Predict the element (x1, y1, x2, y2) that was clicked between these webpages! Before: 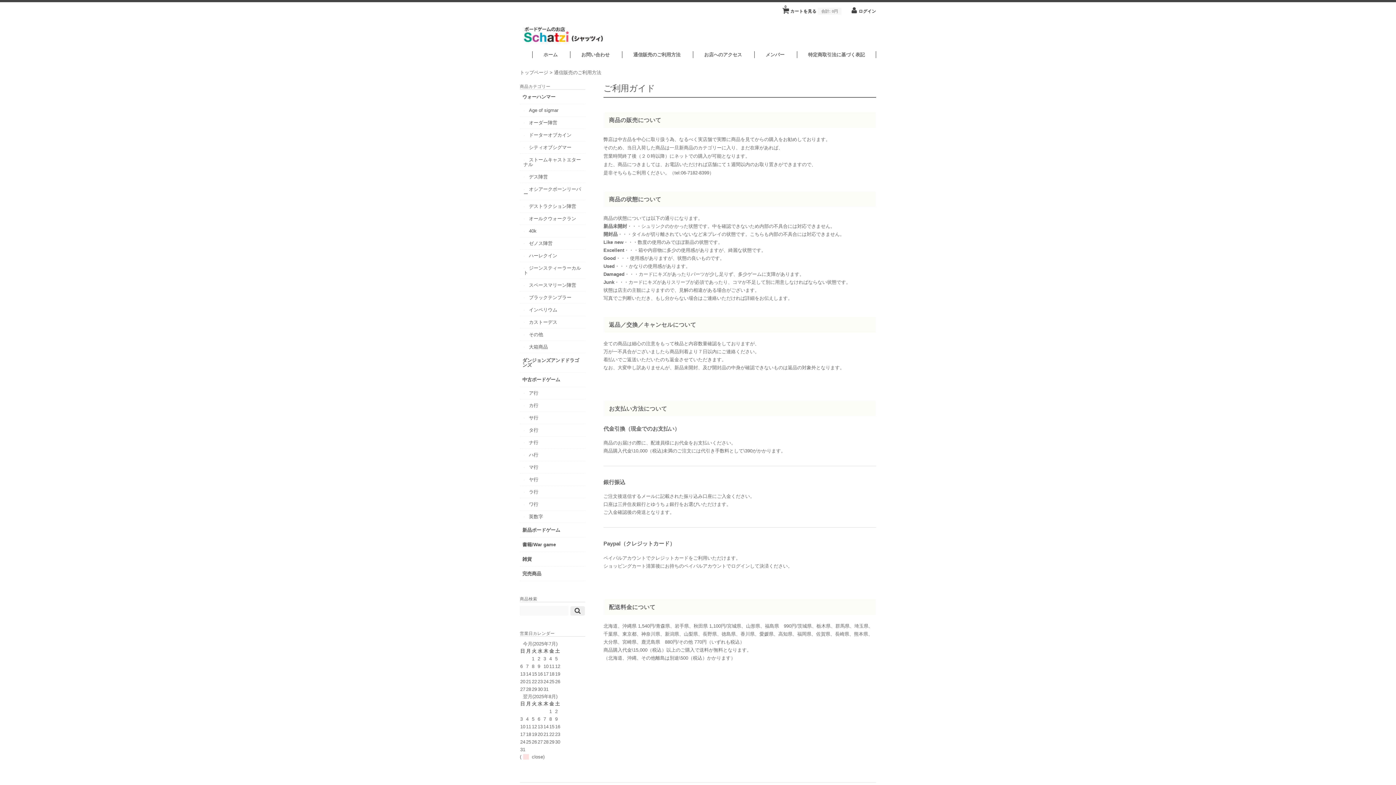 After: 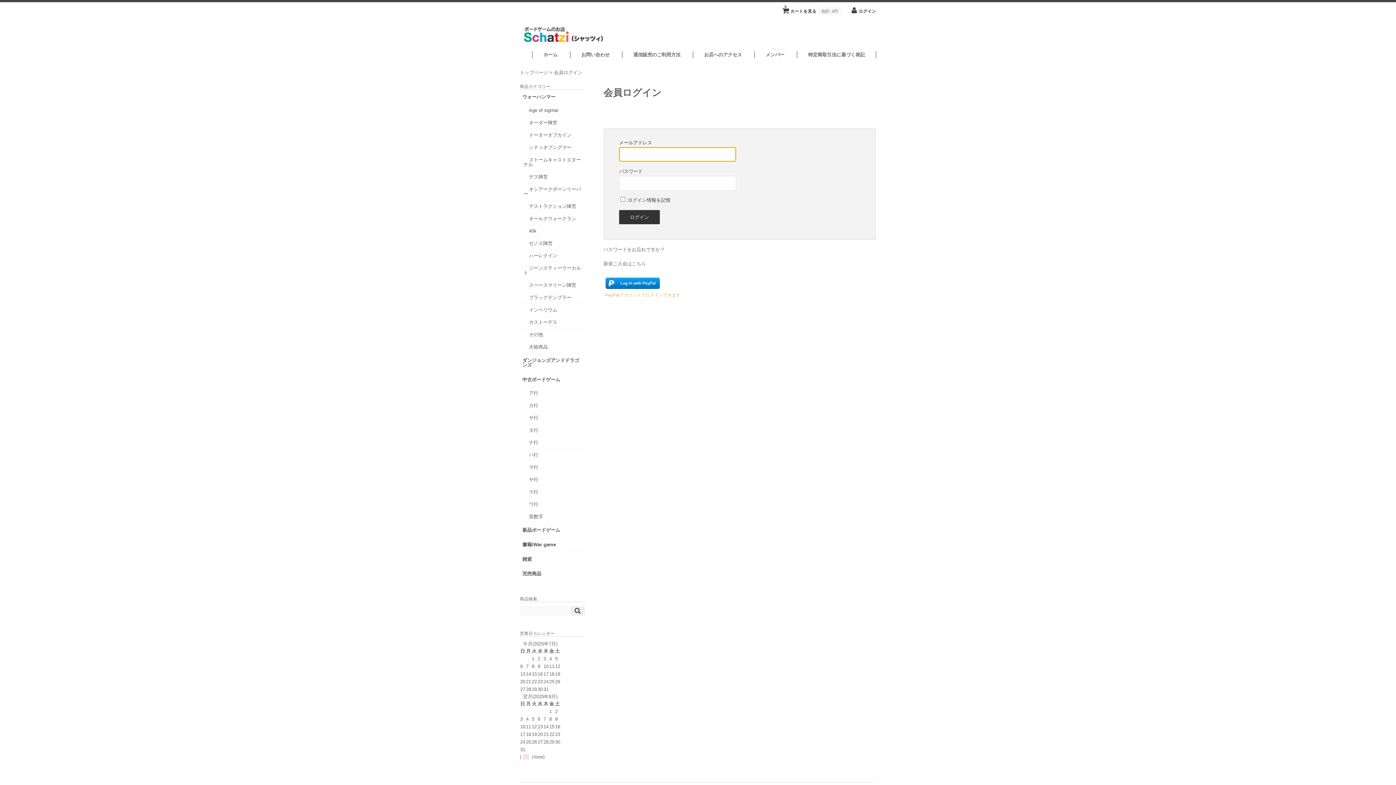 Action: label: ログイン bbox: (850, 2, 876, 20)